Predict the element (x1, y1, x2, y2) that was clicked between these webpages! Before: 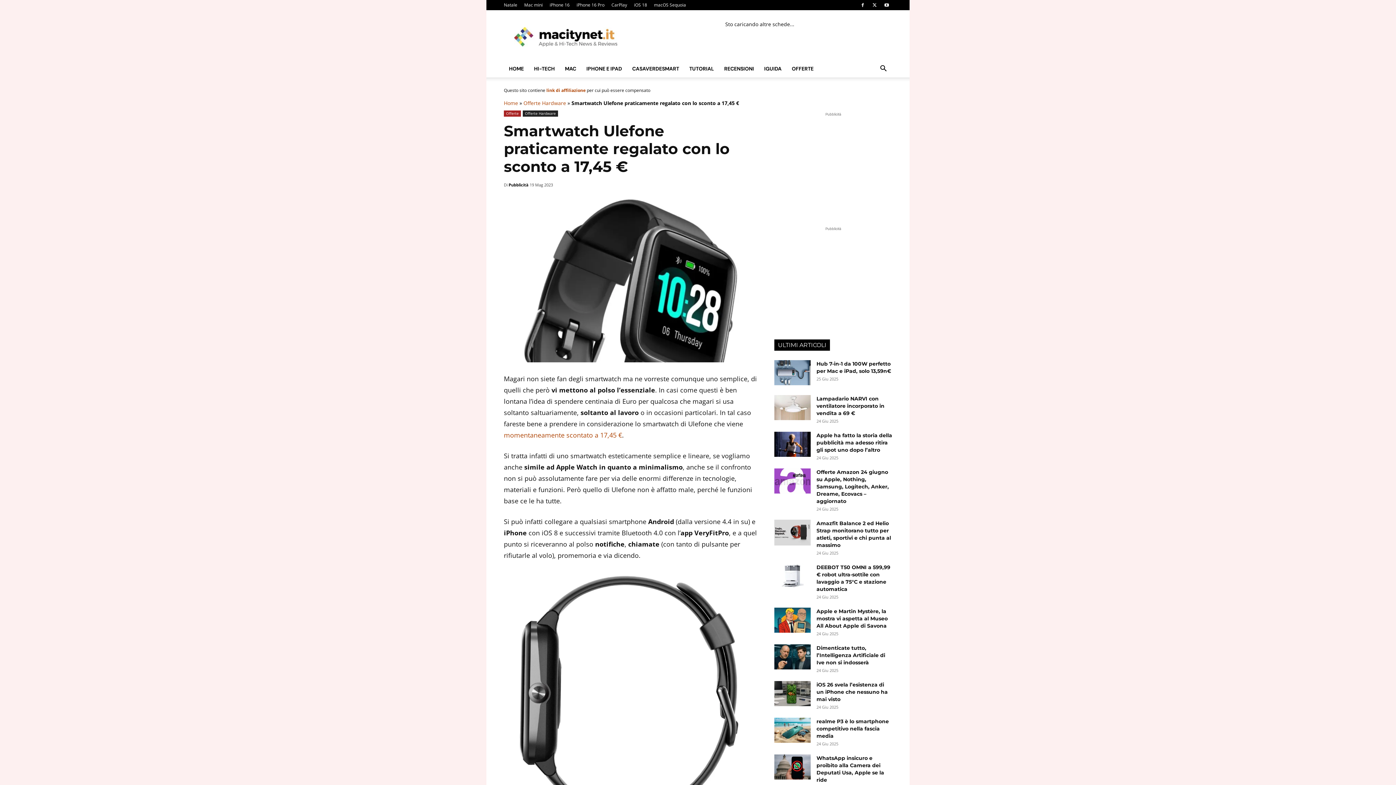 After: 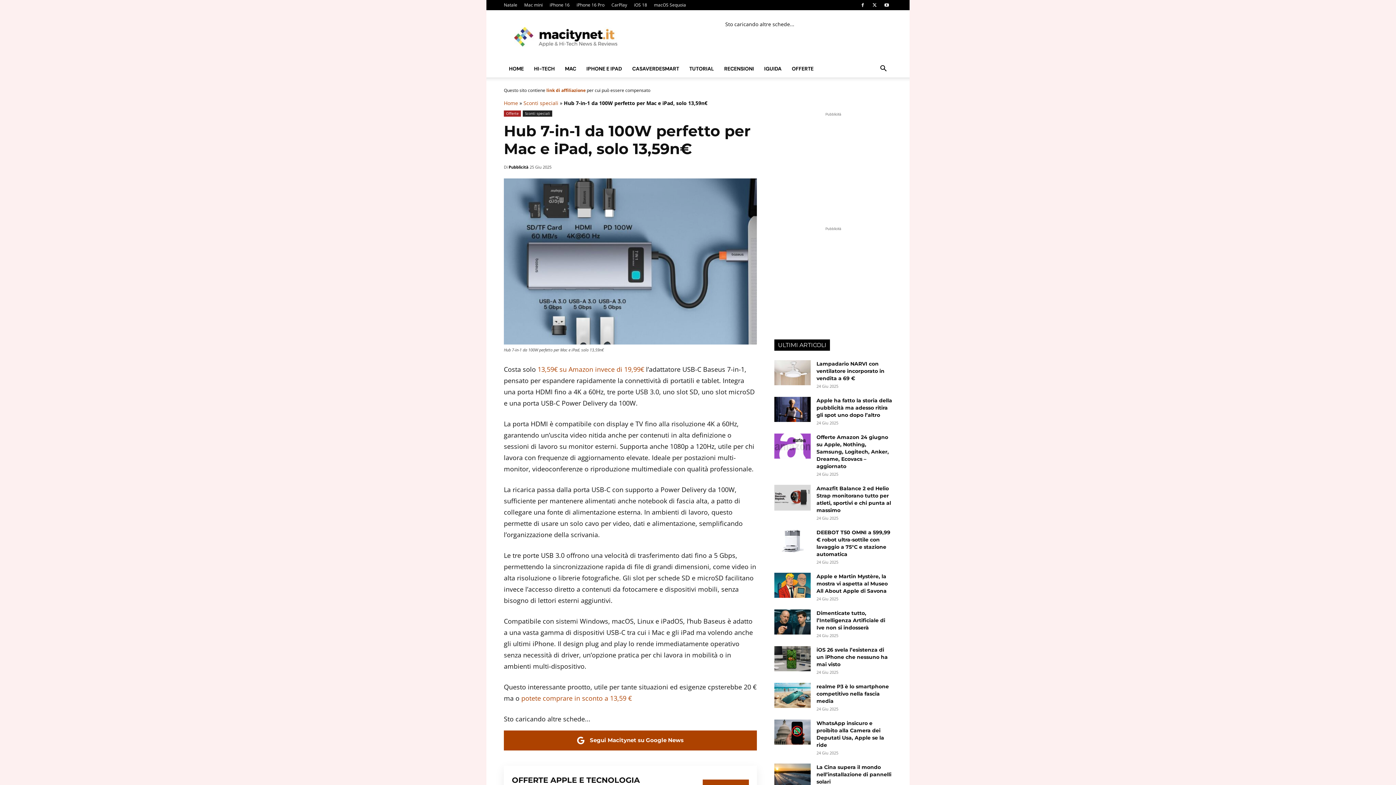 Action: bbox: (774, 360, 810, 385)